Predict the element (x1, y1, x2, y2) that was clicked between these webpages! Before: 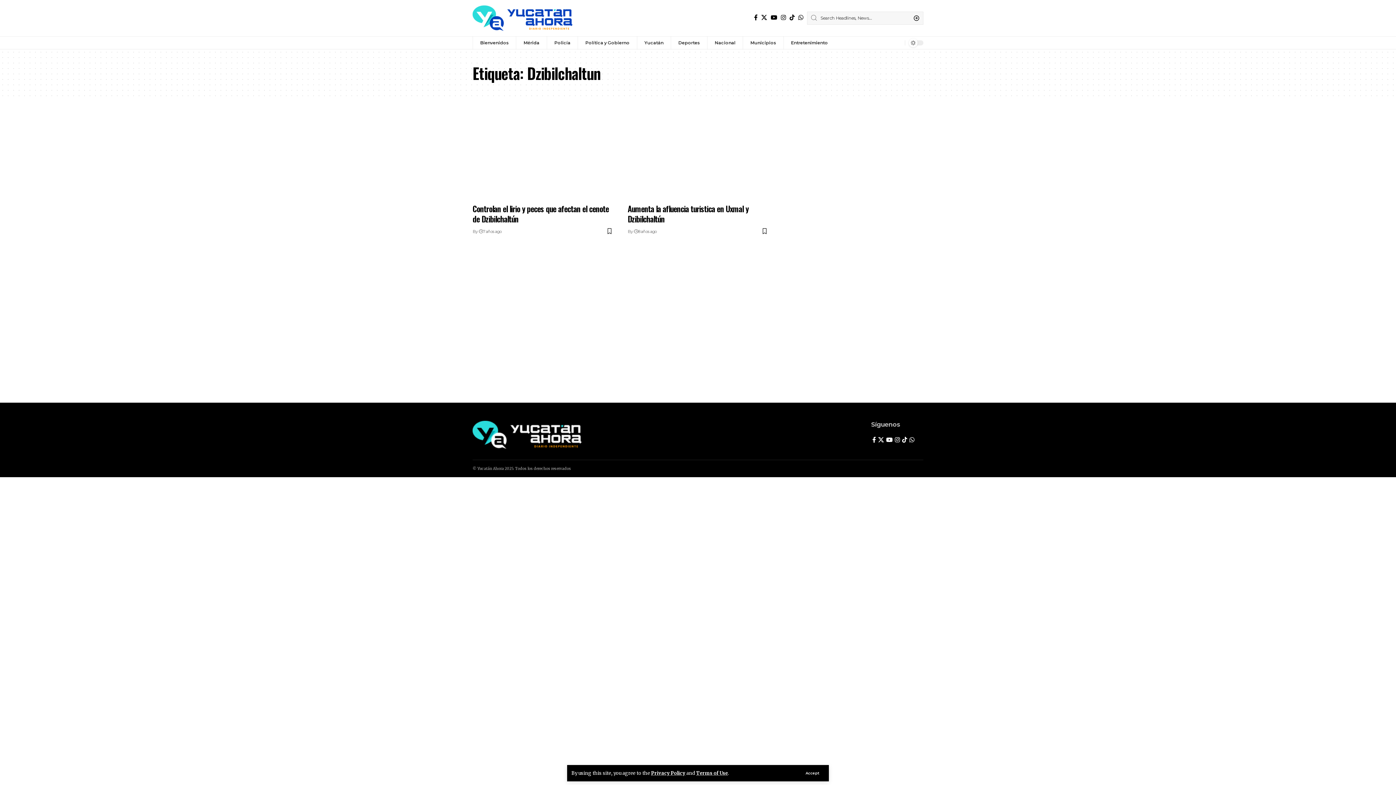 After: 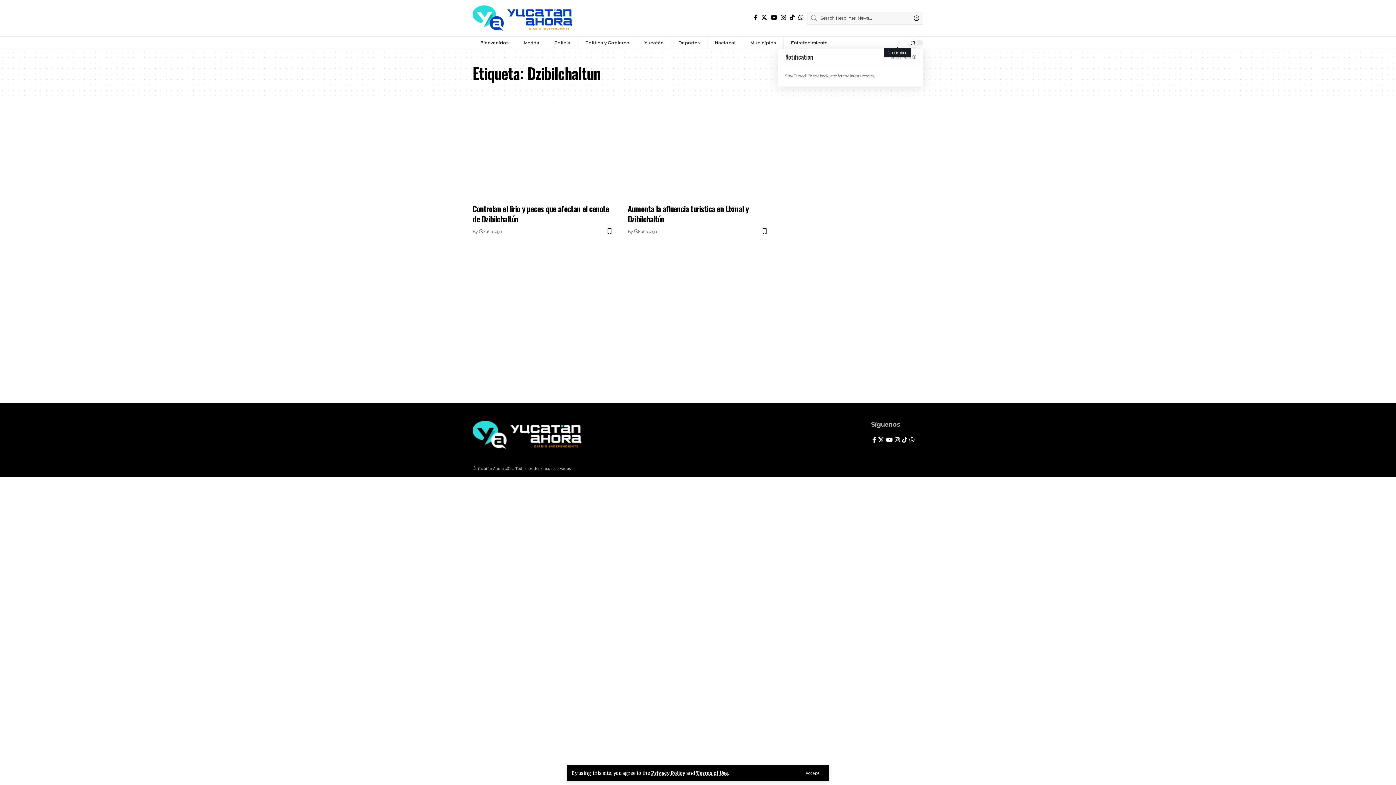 Action: bbox: (894, 39, 901, 46) label: notification